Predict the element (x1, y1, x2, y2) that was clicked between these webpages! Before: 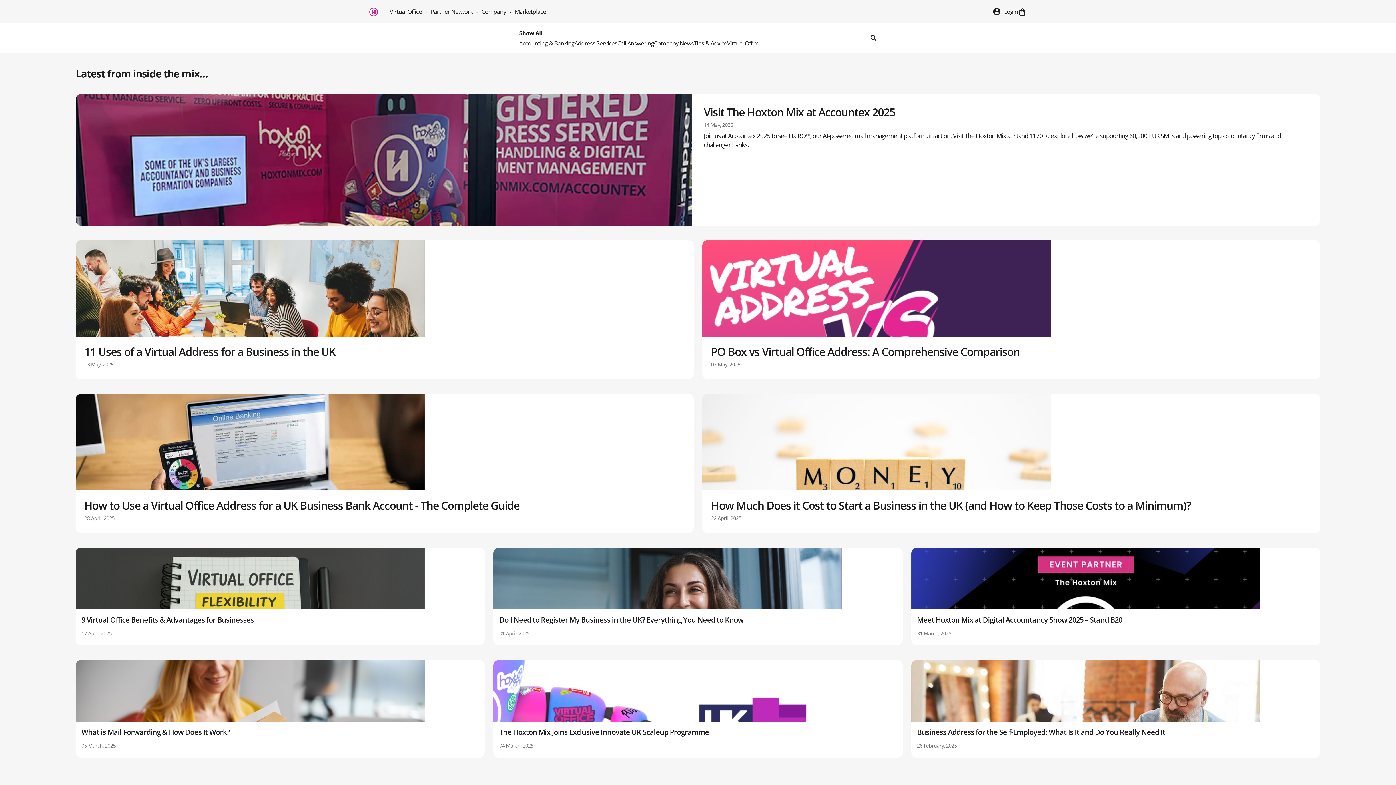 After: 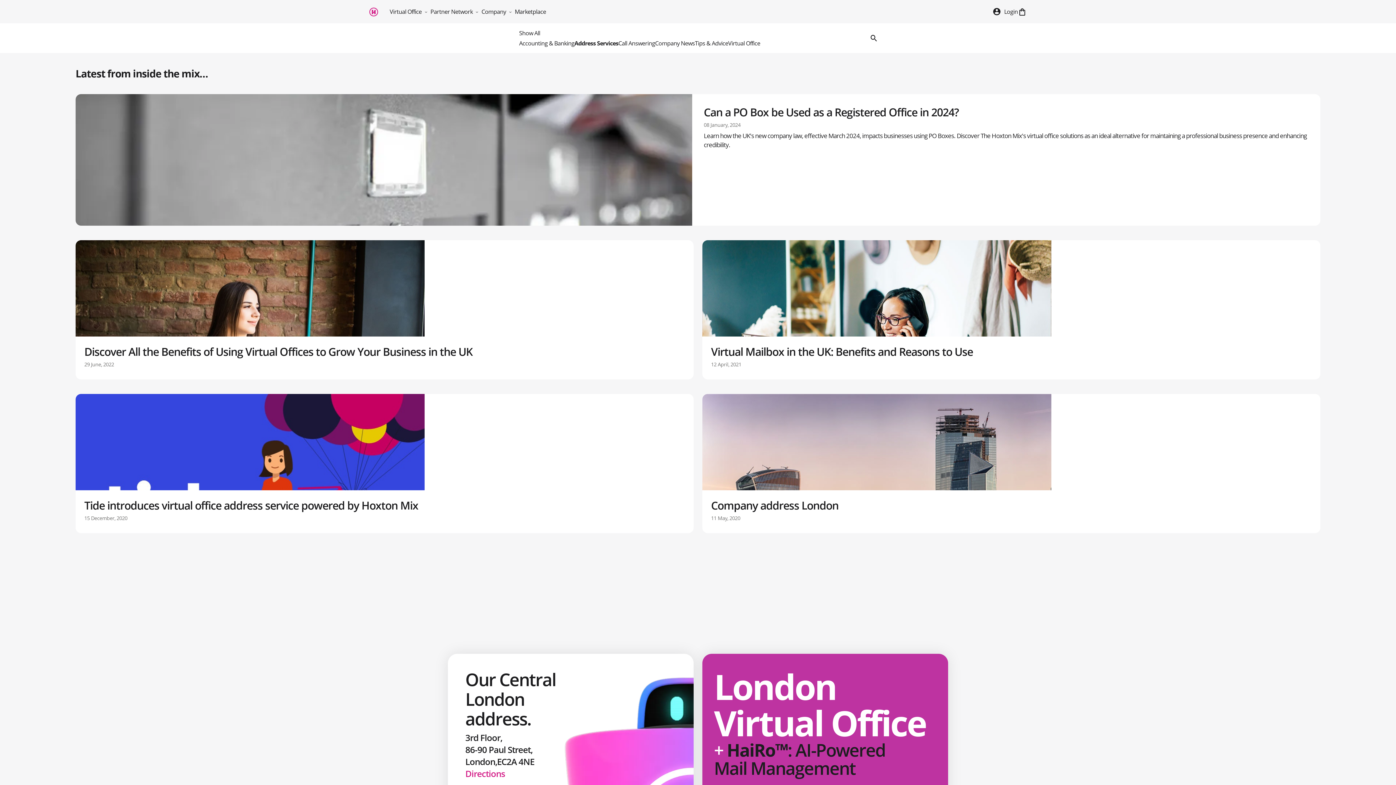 Action: bbox: (574, 38, 617, 47) label: Address Services